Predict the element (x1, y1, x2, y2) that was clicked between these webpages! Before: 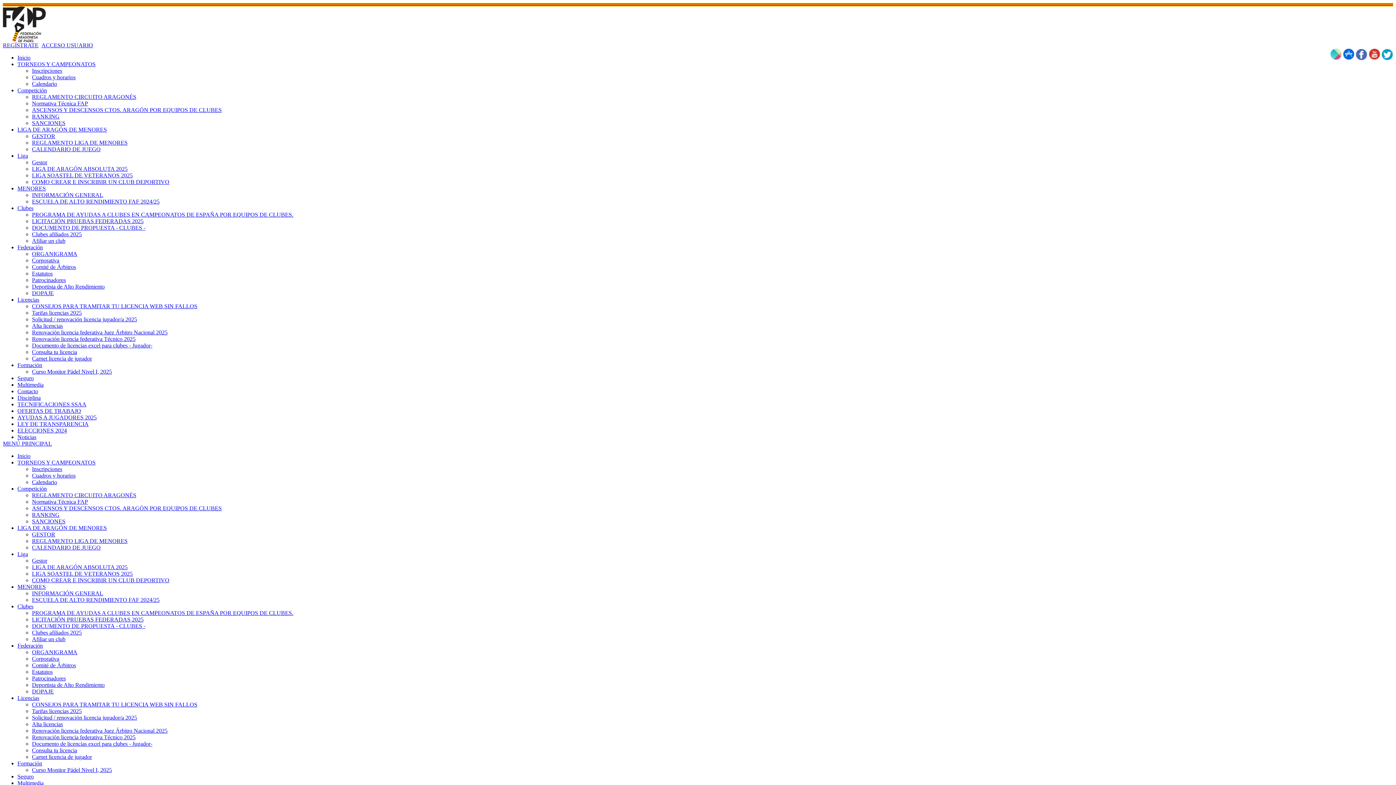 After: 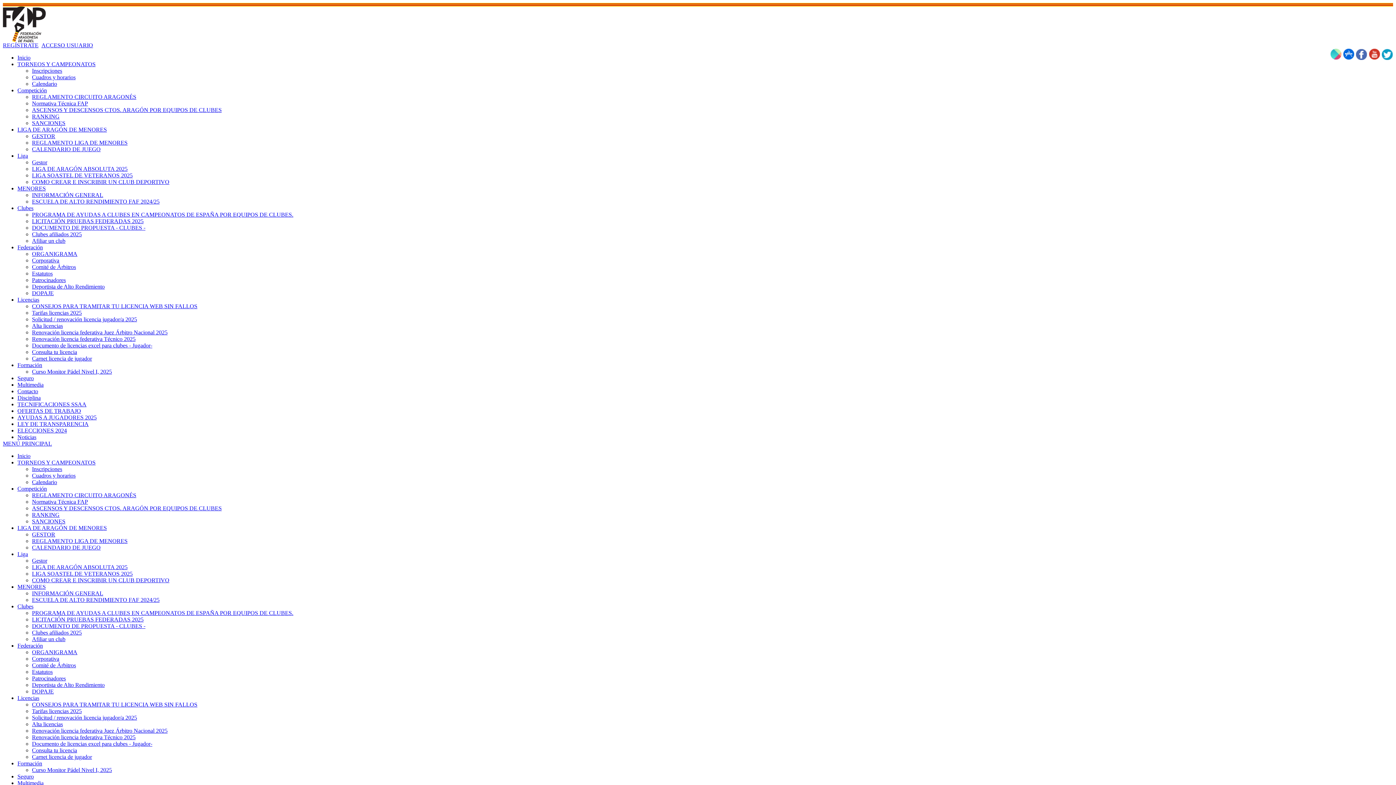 Action: label: REGLAMENTO CIRCUITO ARAGONÉS bbox: (32, 93, 136, 99)